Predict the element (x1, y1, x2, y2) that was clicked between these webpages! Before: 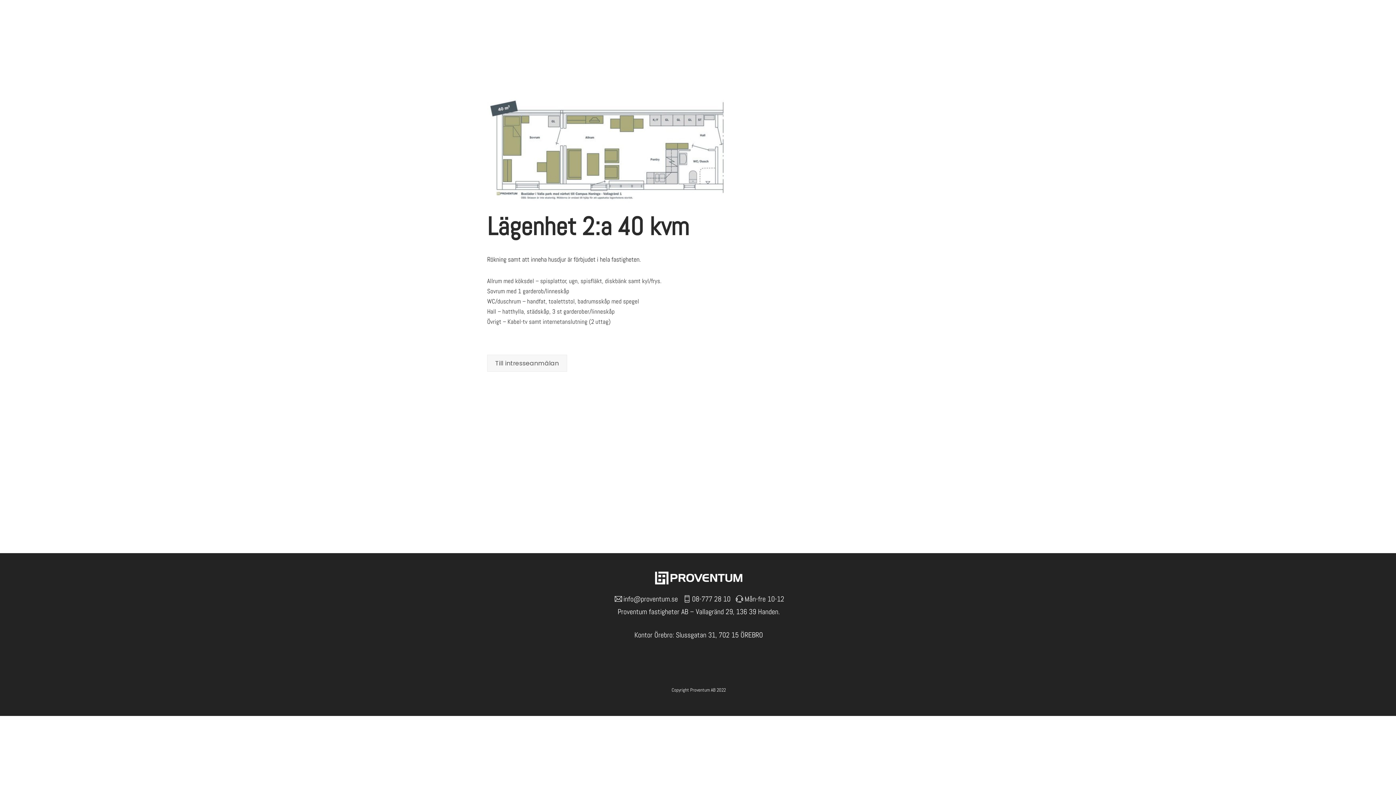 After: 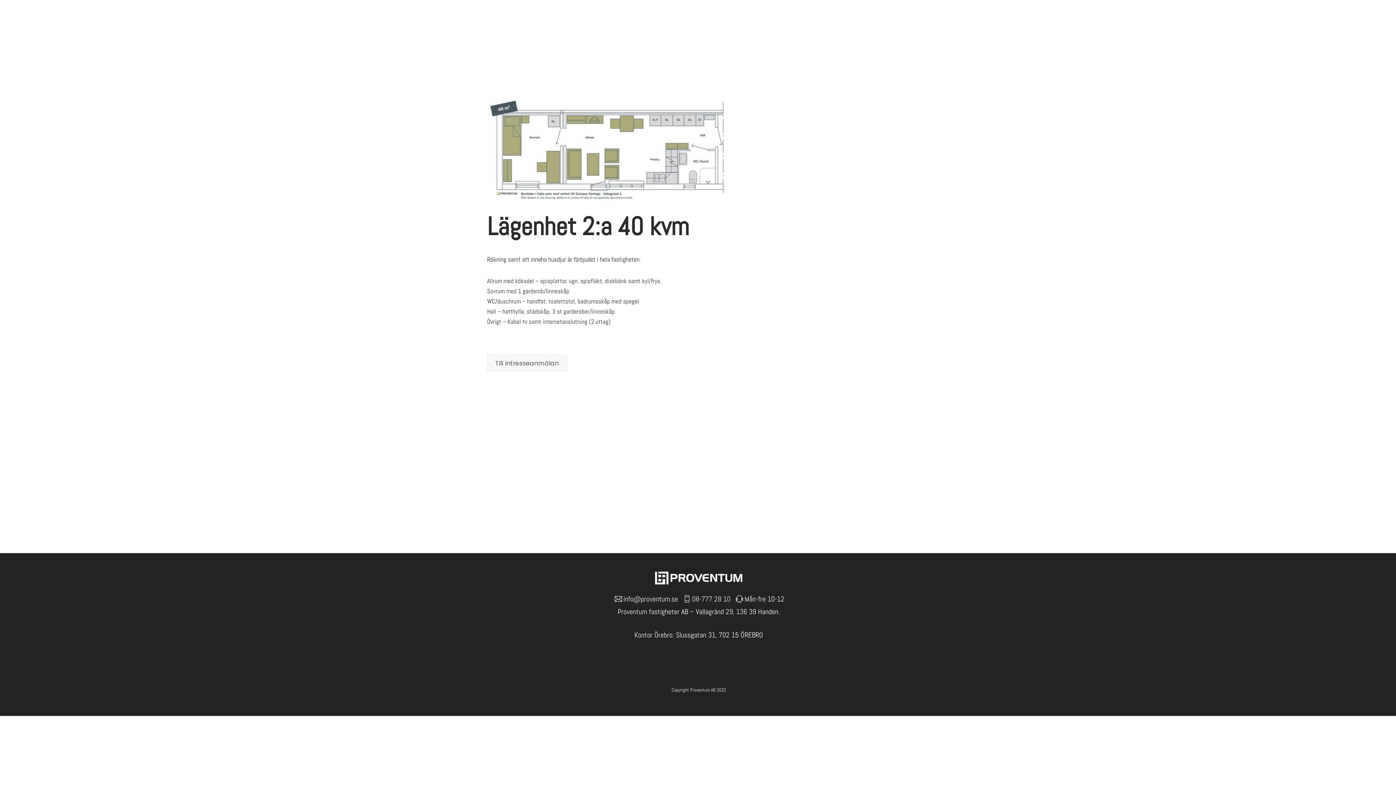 Action: label: 08-777 28 10 bbox: (682, 593, 730, 605)